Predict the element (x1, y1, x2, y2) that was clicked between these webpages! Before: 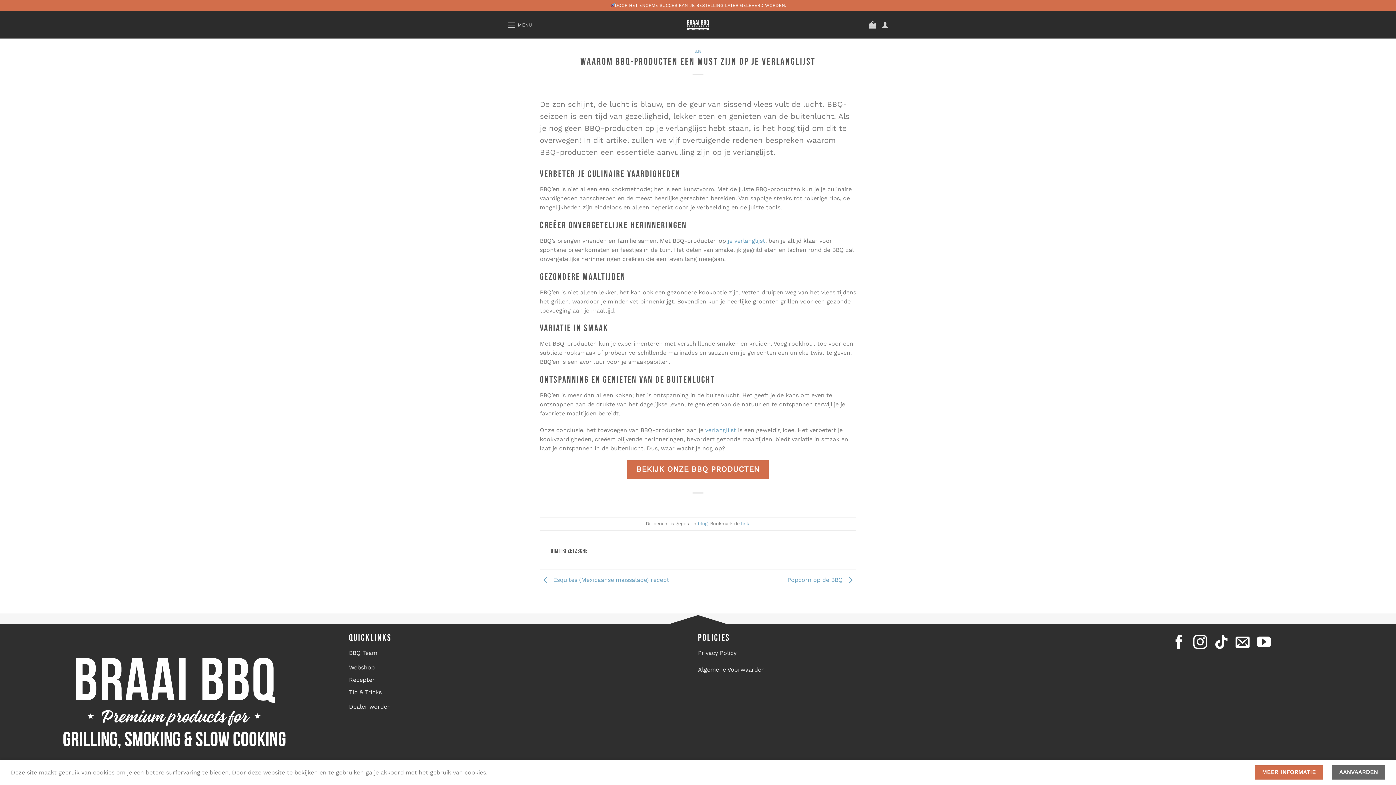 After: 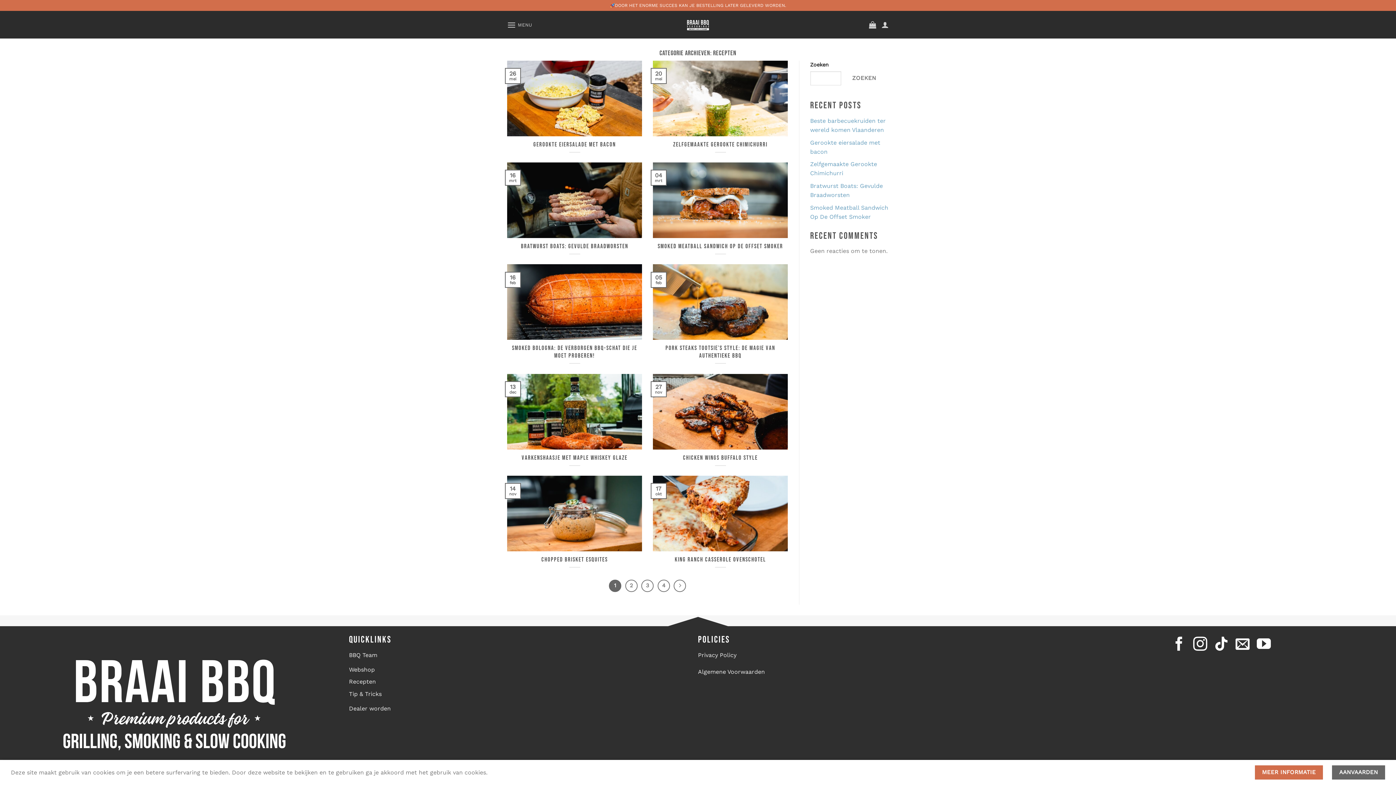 Action: bbox: (349, 676, 376, 683) label: Recepten